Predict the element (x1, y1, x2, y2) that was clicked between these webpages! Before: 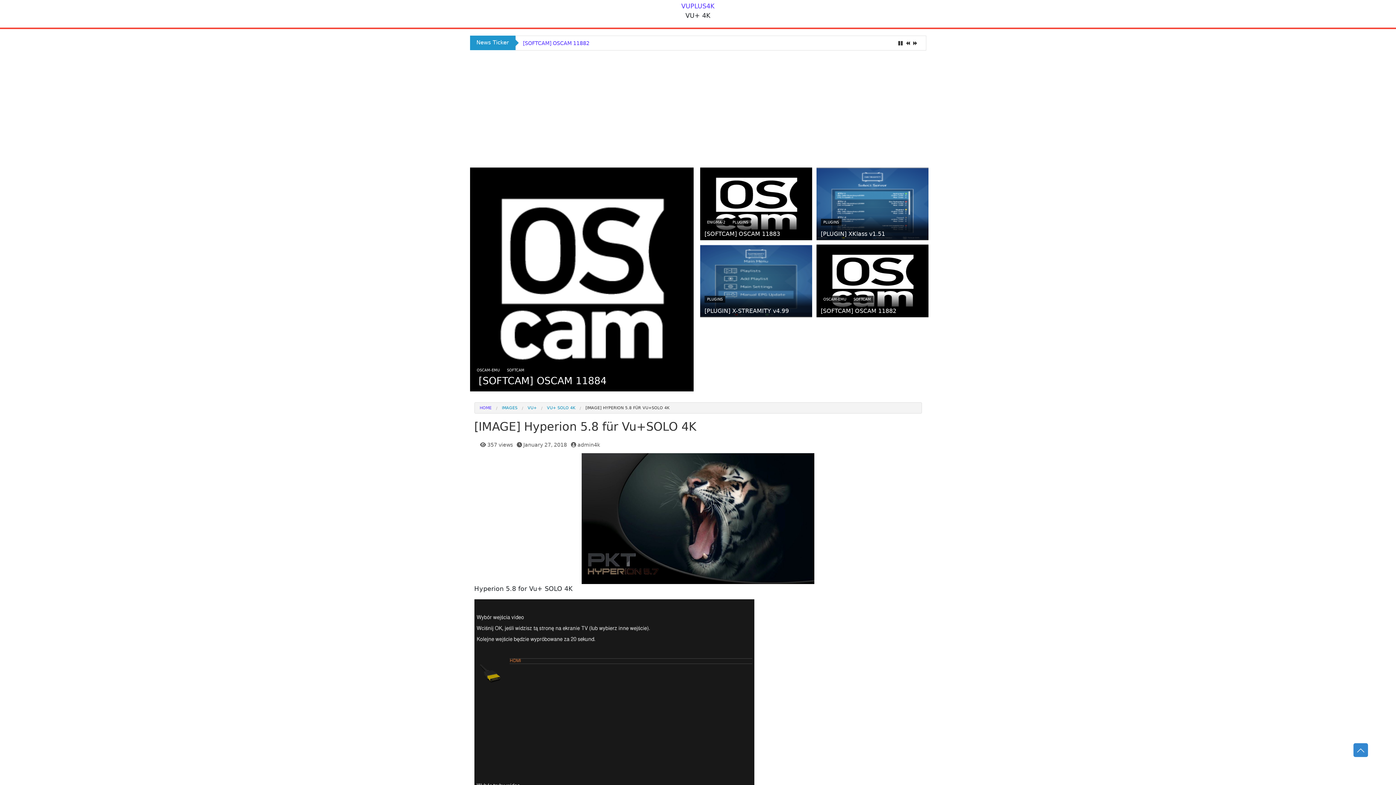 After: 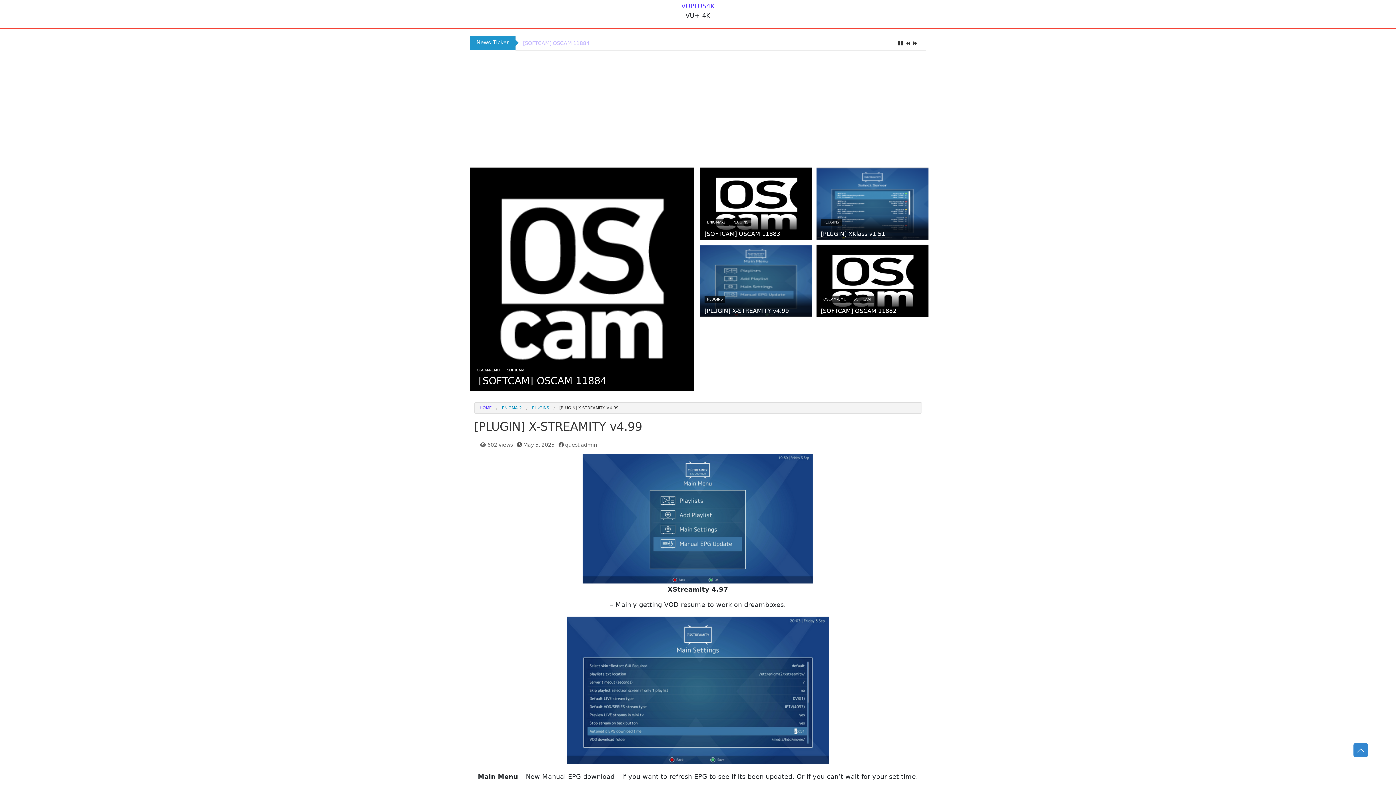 Action: bbox: (700, 277, 812, 284)